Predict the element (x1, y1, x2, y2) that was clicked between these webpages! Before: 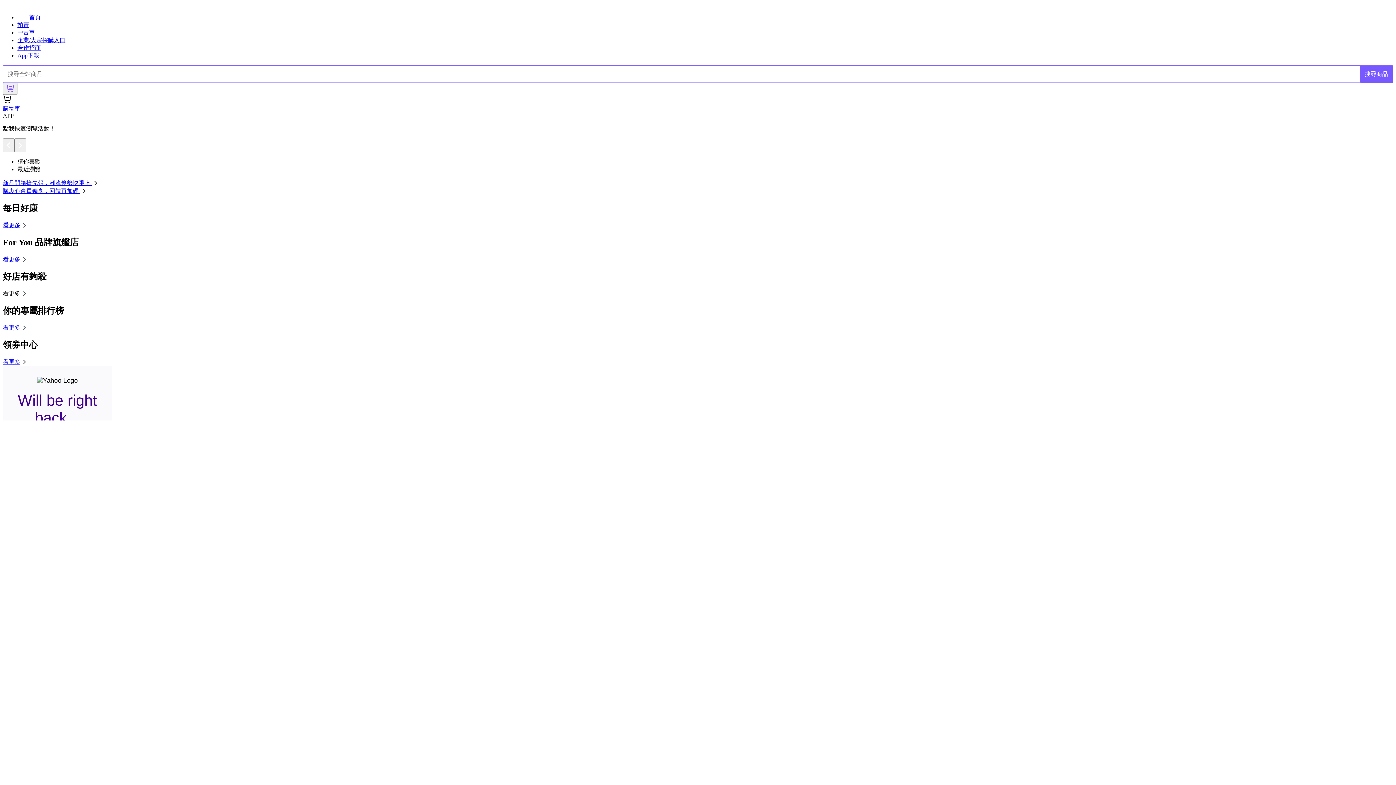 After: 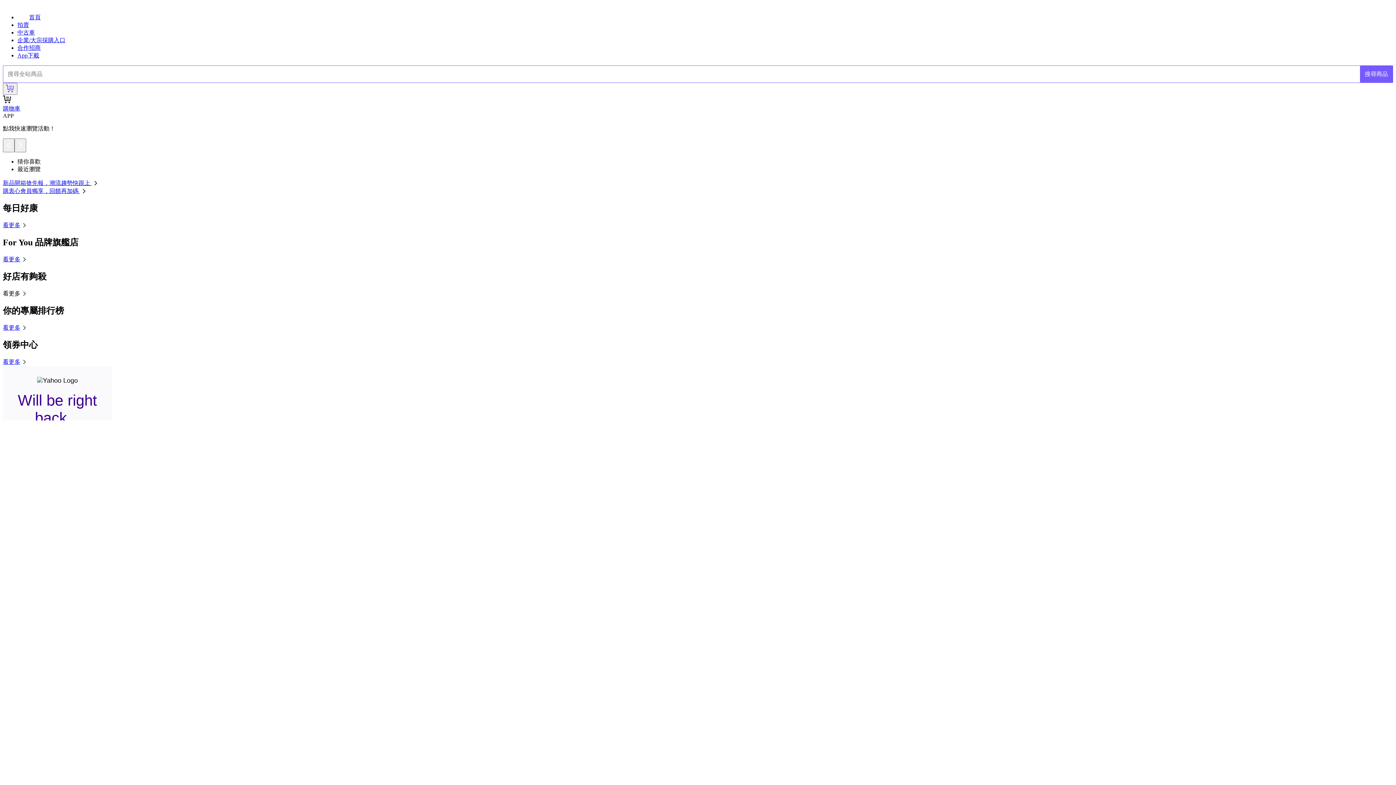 Action: bbox: (2, 180, 99, 186) label: 新品開箱搶先報，潮流趨勢快跟上 